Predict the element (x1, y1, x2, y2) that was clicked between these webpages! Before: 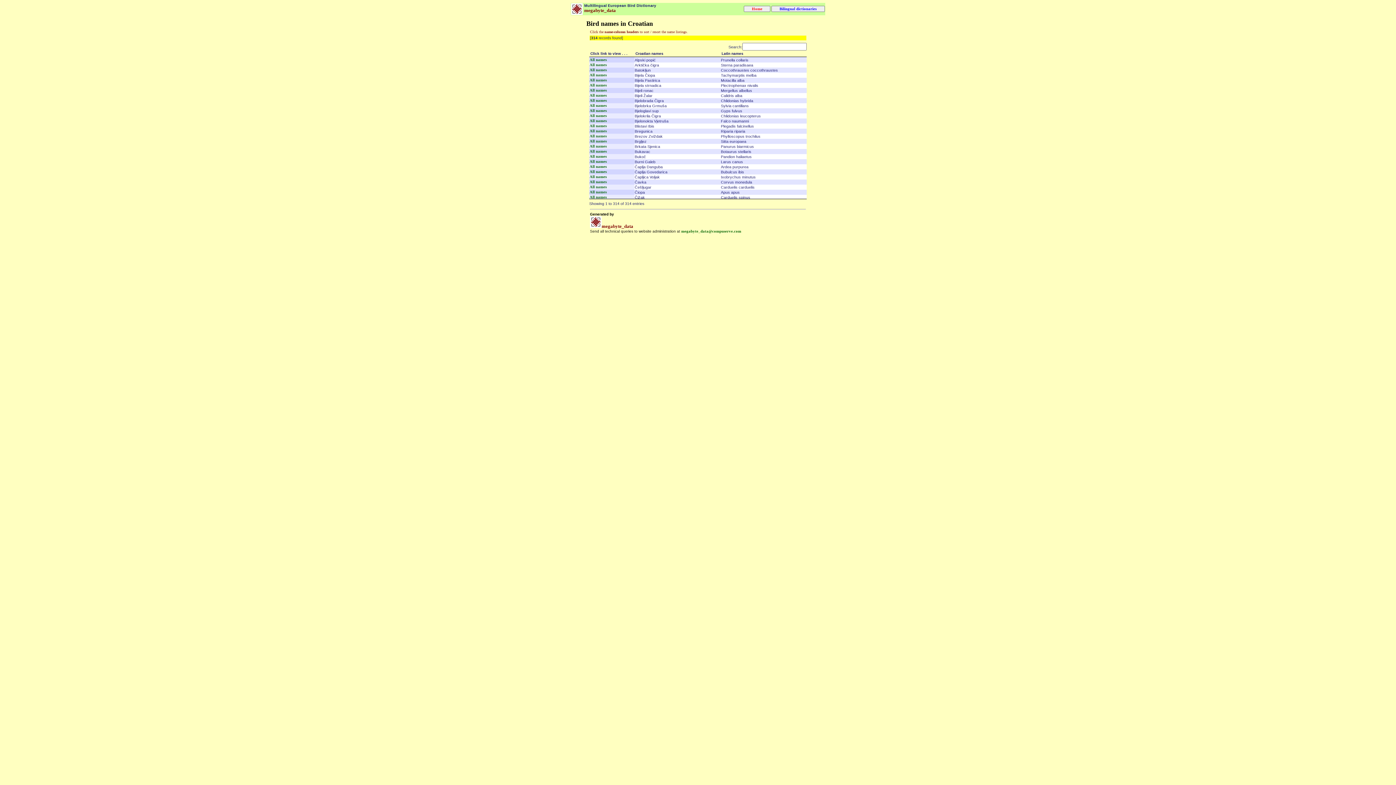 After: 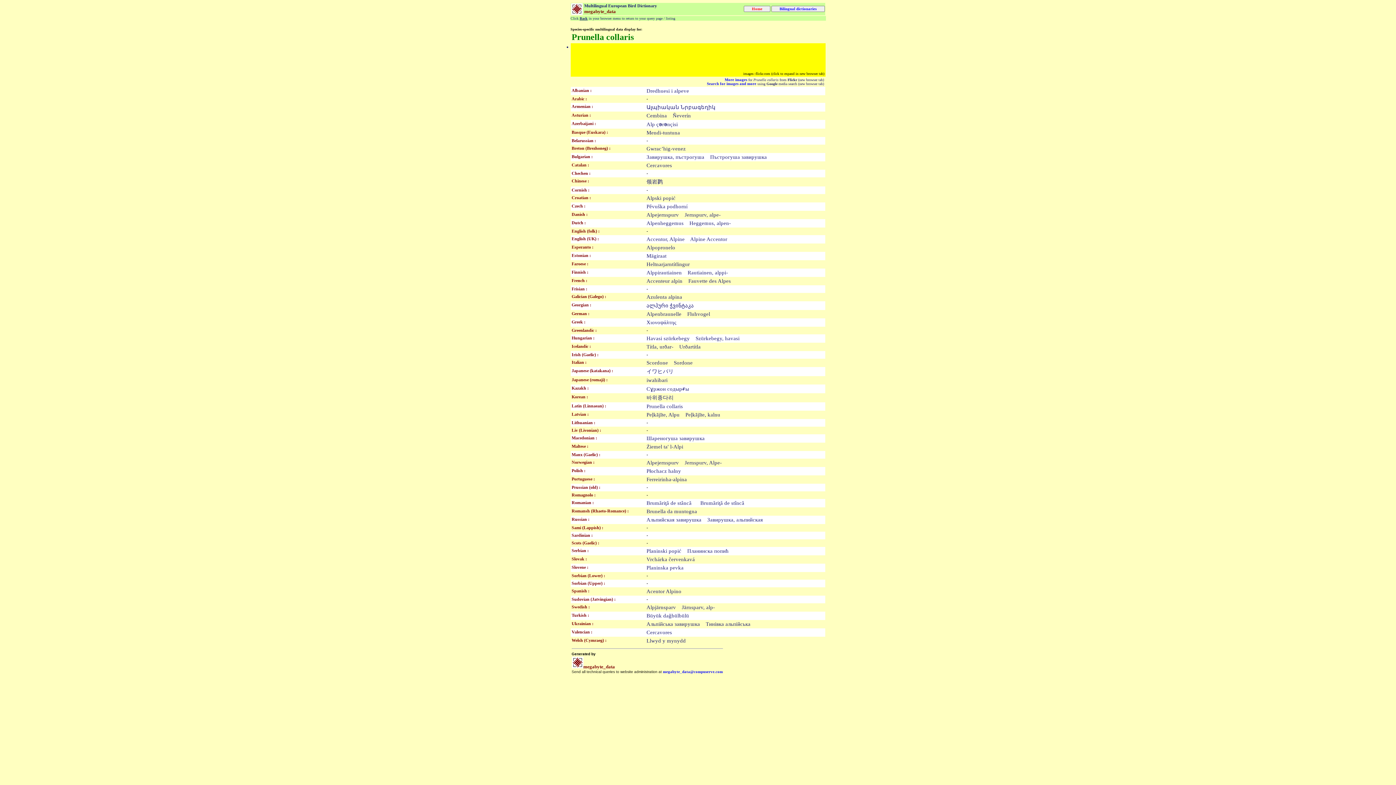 Action: label: All names bbox: (589, 57, 606, 61)